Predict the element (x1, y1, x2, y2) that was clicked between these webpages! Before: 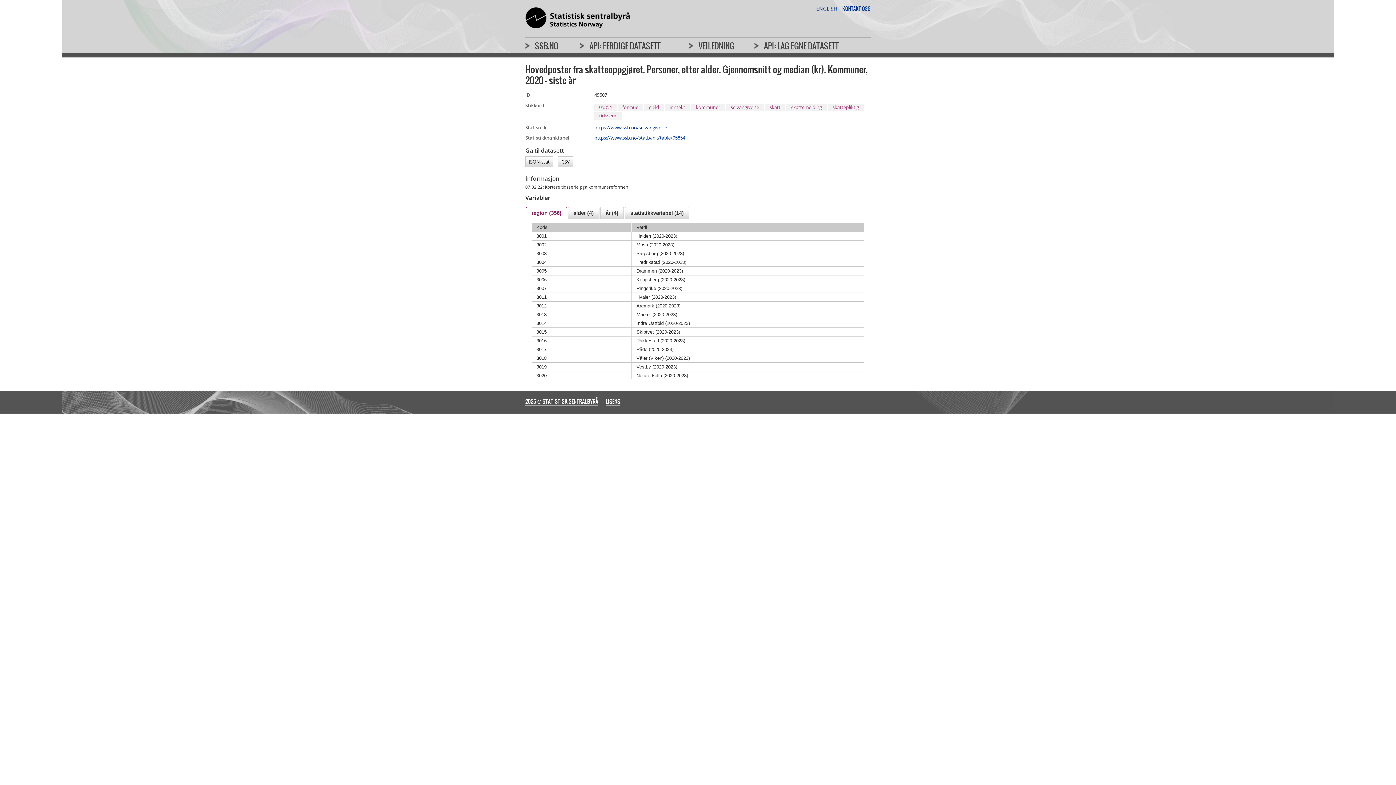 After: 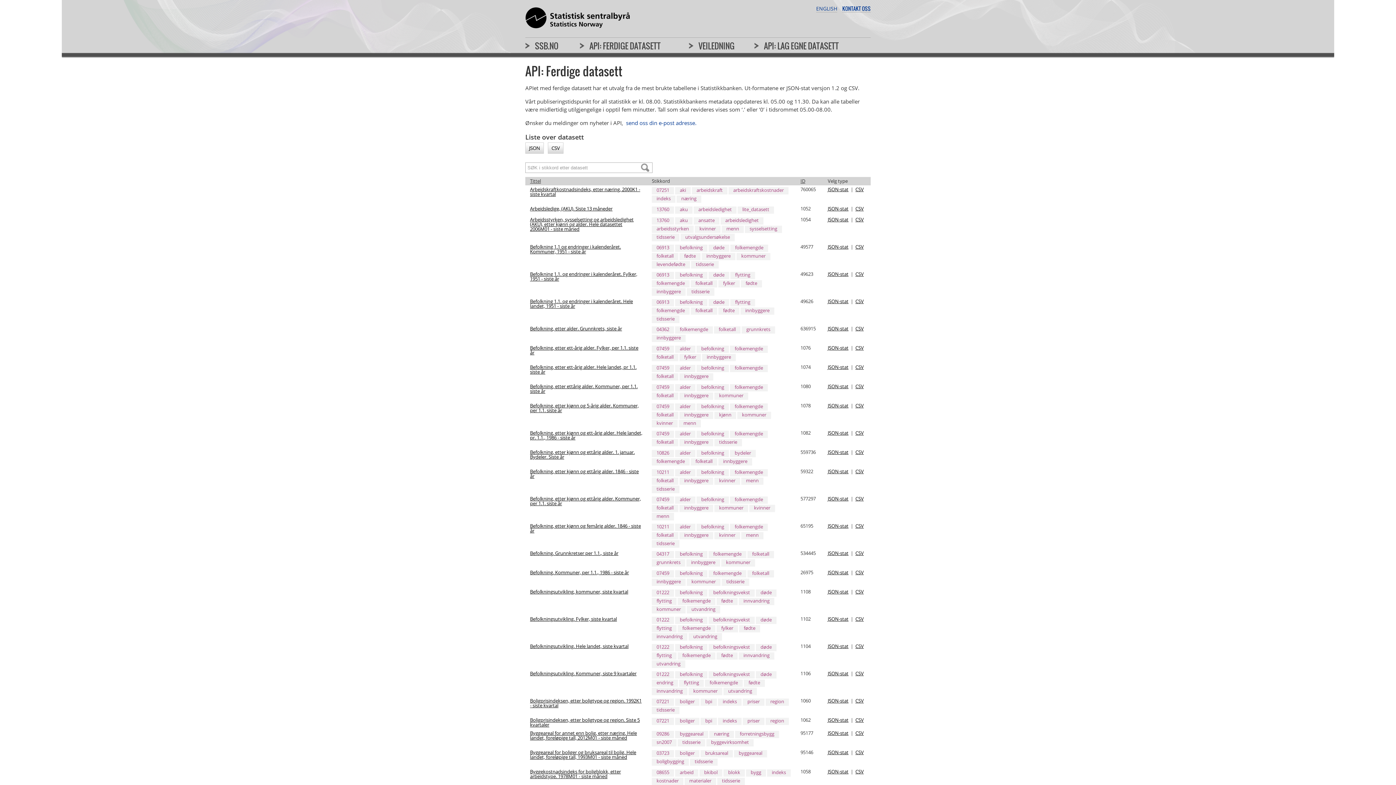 Action: bbox: (580, 37, 660, 60) label: API: FERDIGE DATASETT